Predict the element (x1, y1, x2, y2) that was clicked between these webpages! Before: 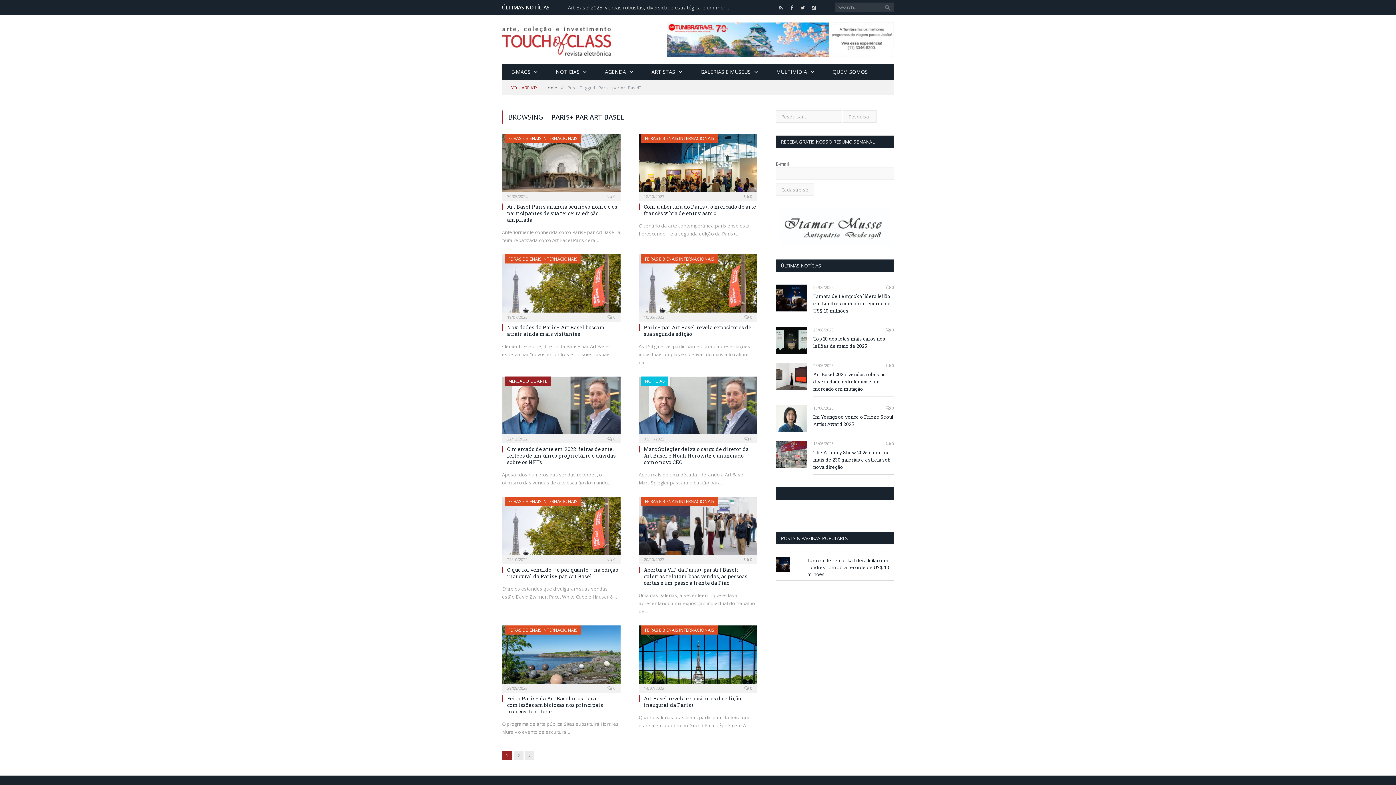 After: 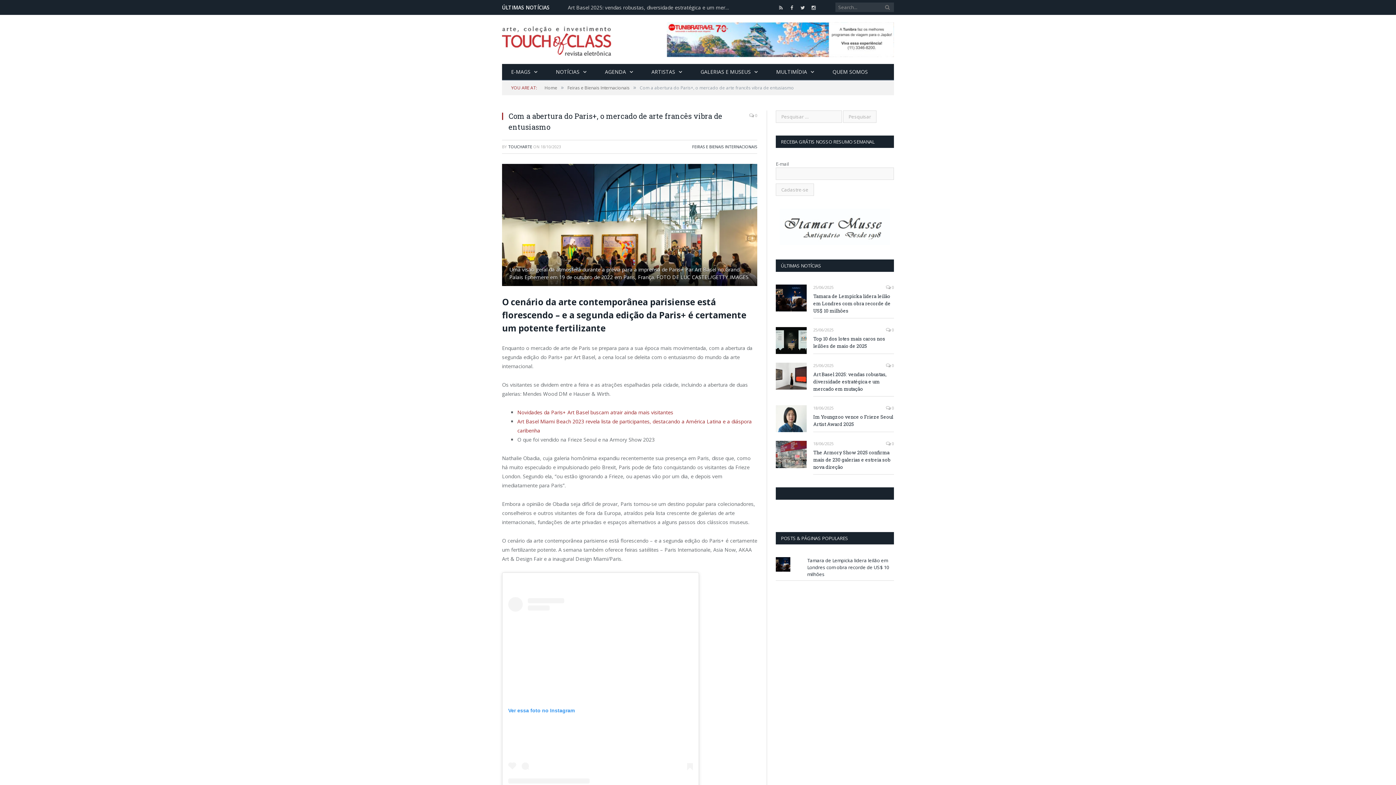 Action: bbox: (644, 203, 756, 216) label: Com a abertura do Paris+, o mercado de arte francês vibra de entusiasmo